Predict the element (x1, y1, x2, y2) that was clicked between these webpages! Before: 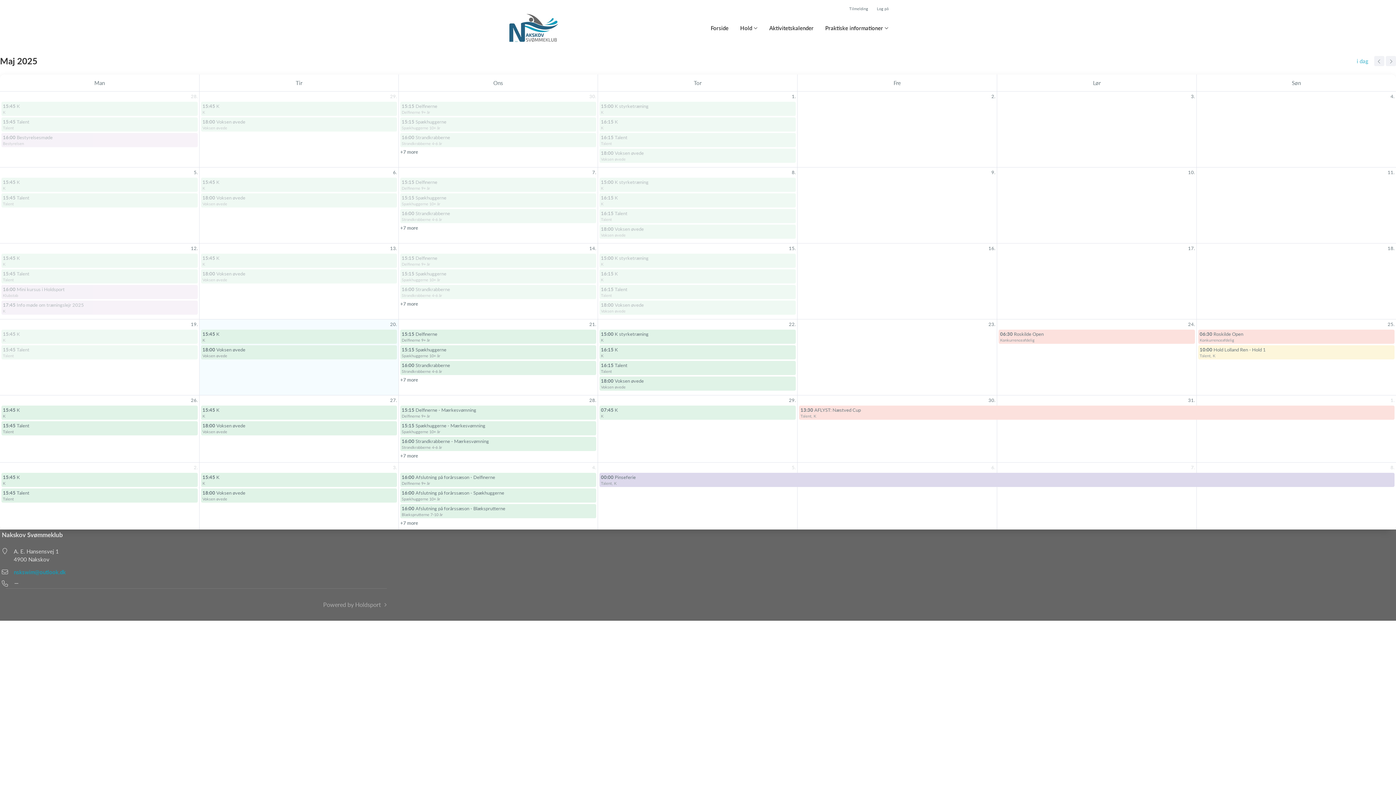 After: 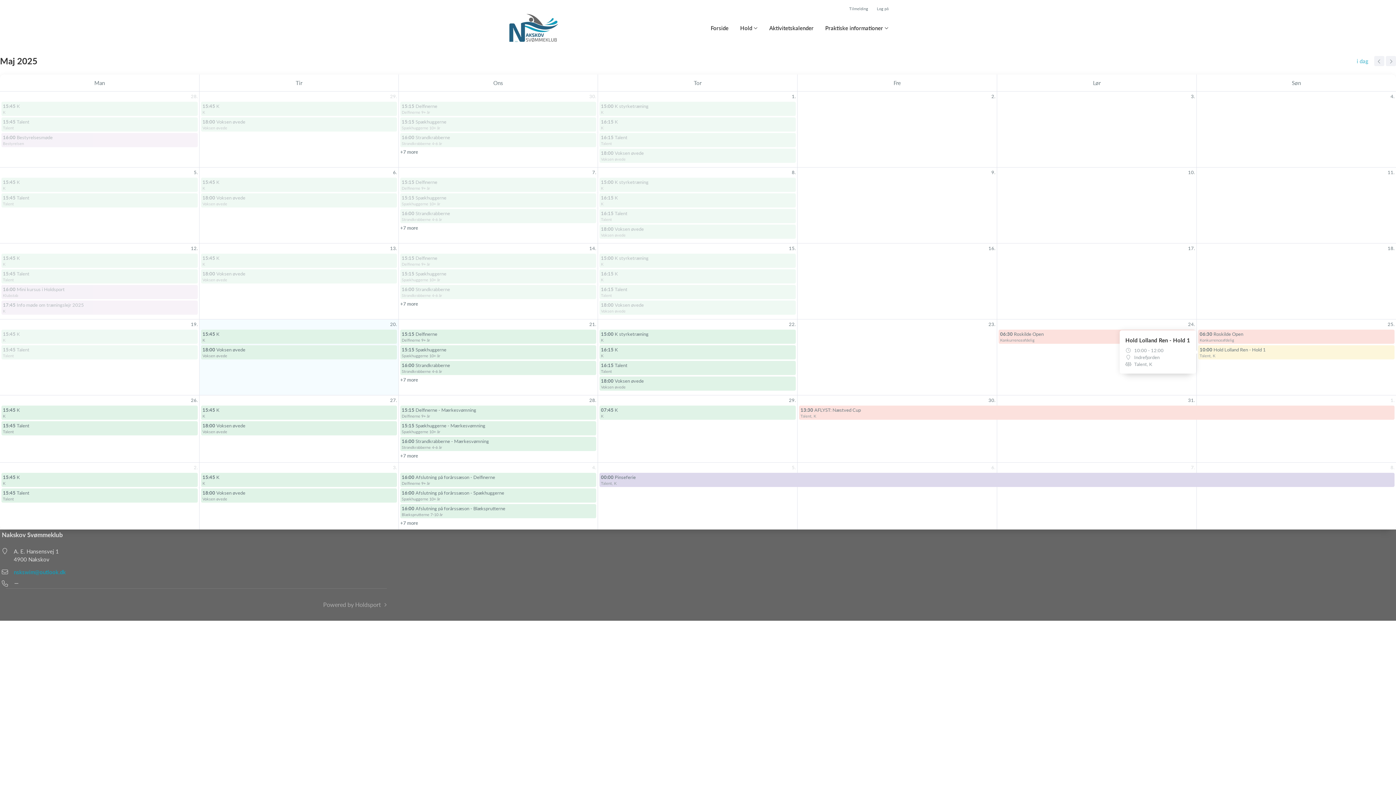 Action: label: 10:00 Hold Lolland Ren - Hold 1
Talent, K bbox: (1198, 345, 1394, 359)